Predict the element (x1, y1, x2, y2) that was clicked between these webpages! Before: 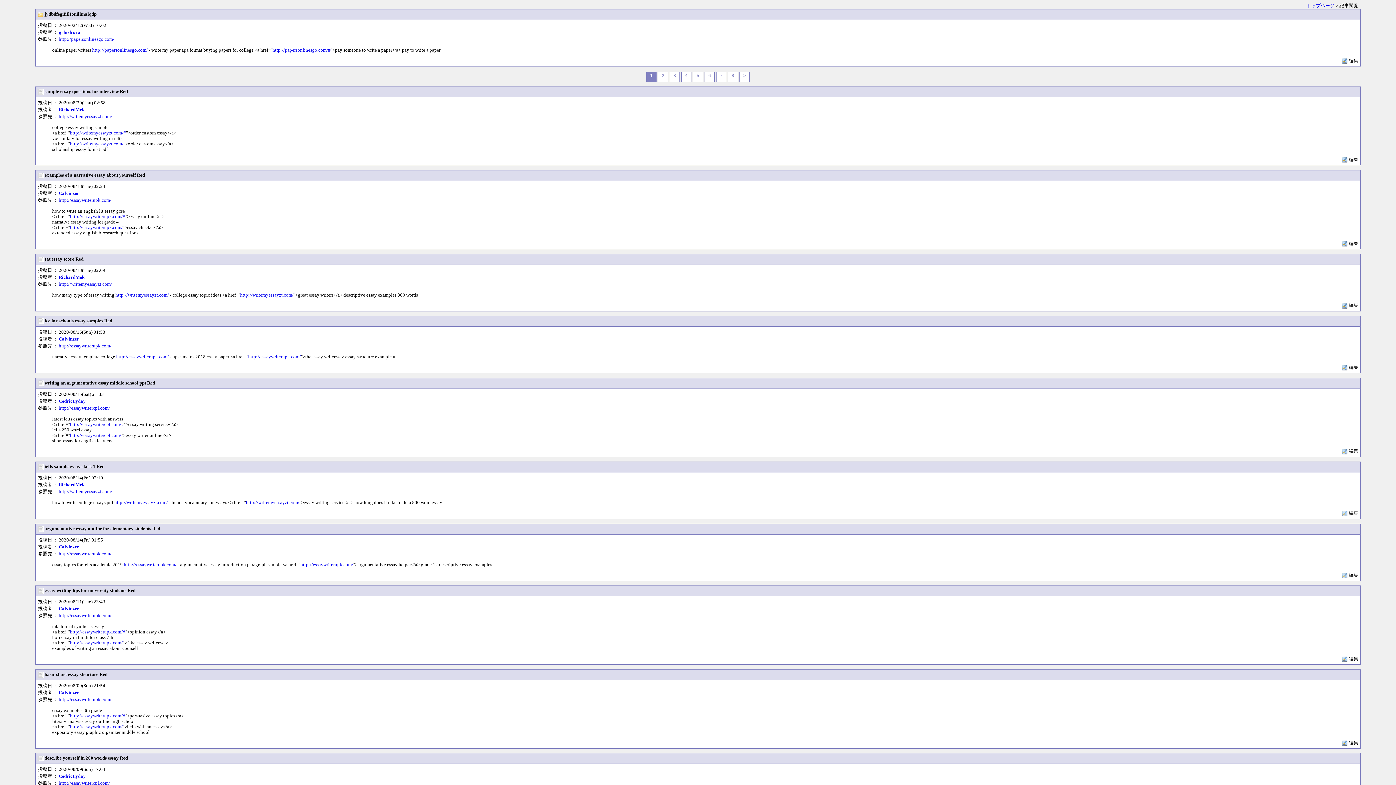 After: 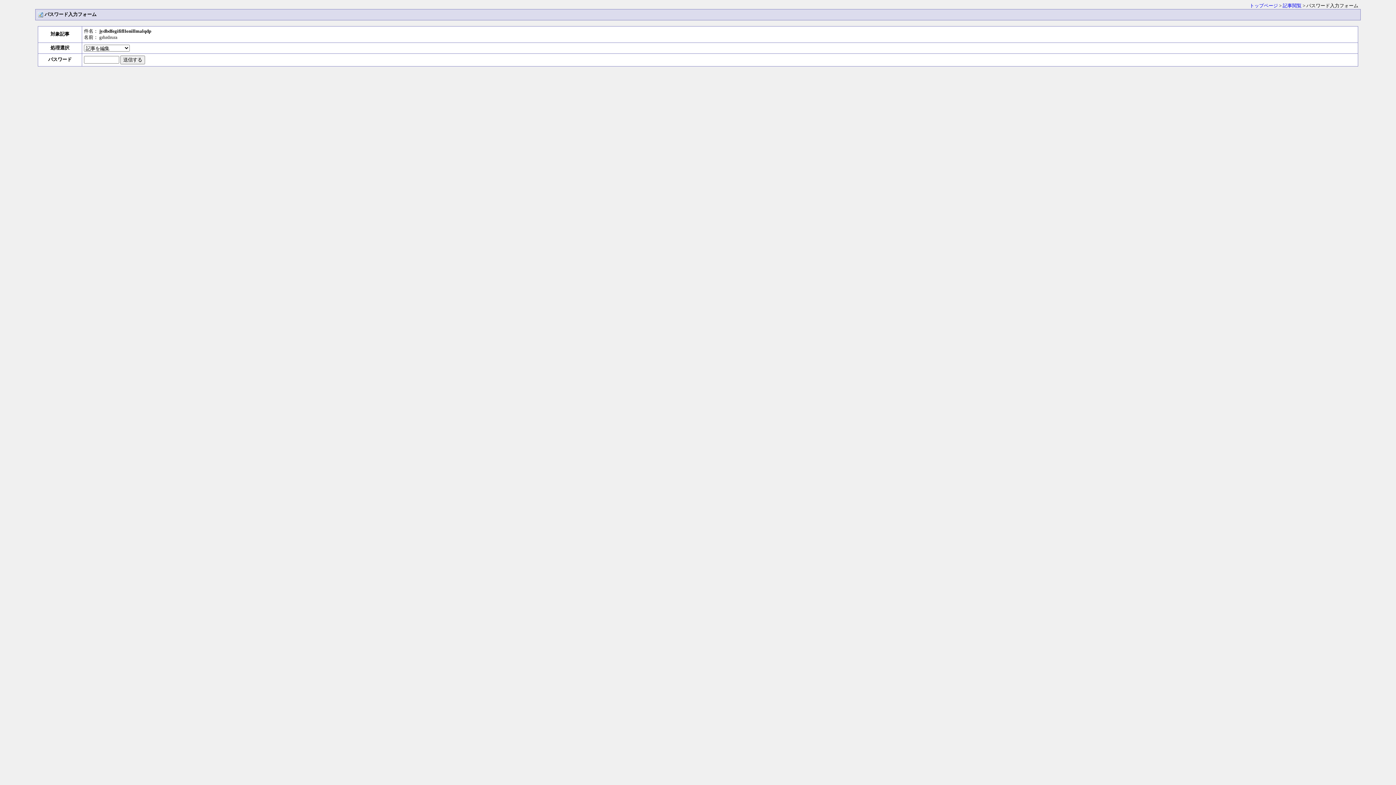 Action: bbox: (1342, 58, 1348, 63)